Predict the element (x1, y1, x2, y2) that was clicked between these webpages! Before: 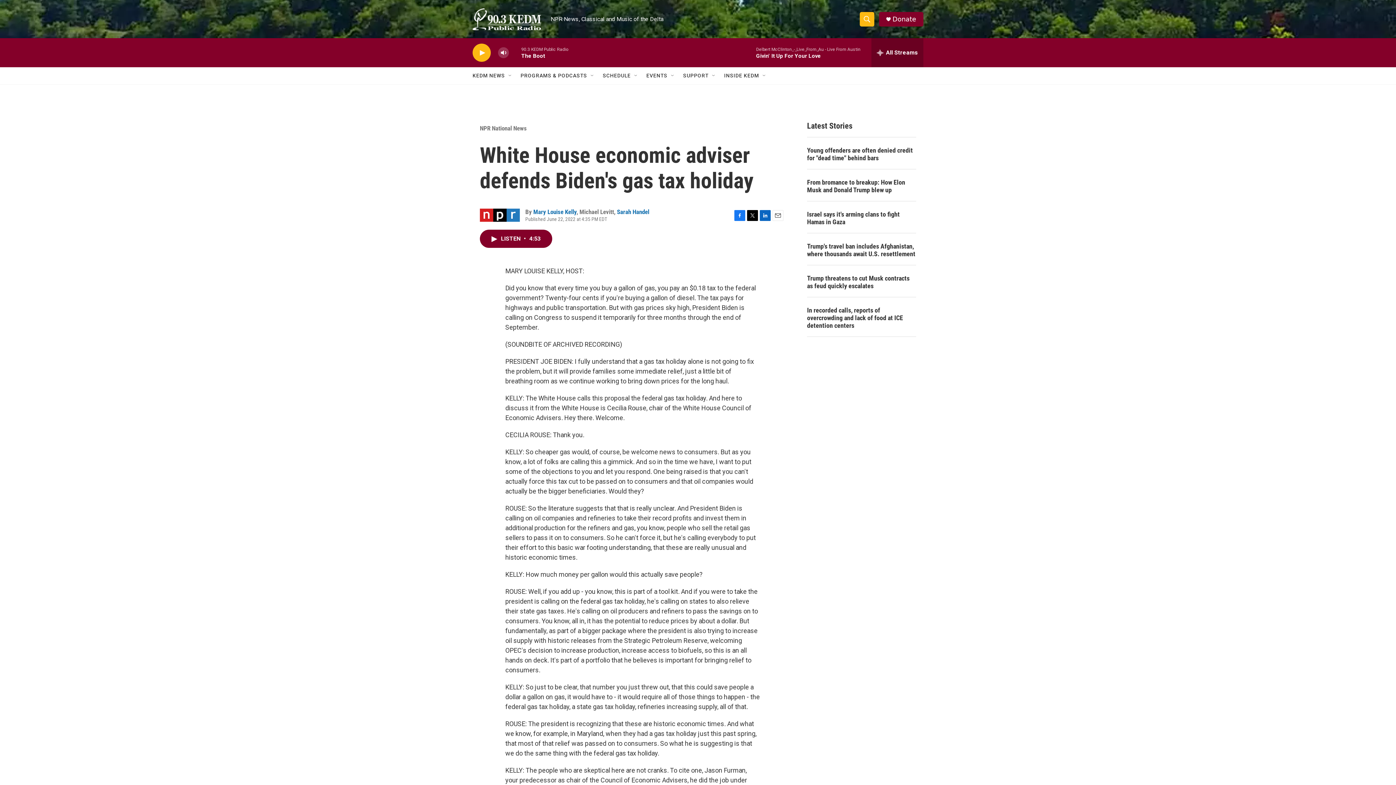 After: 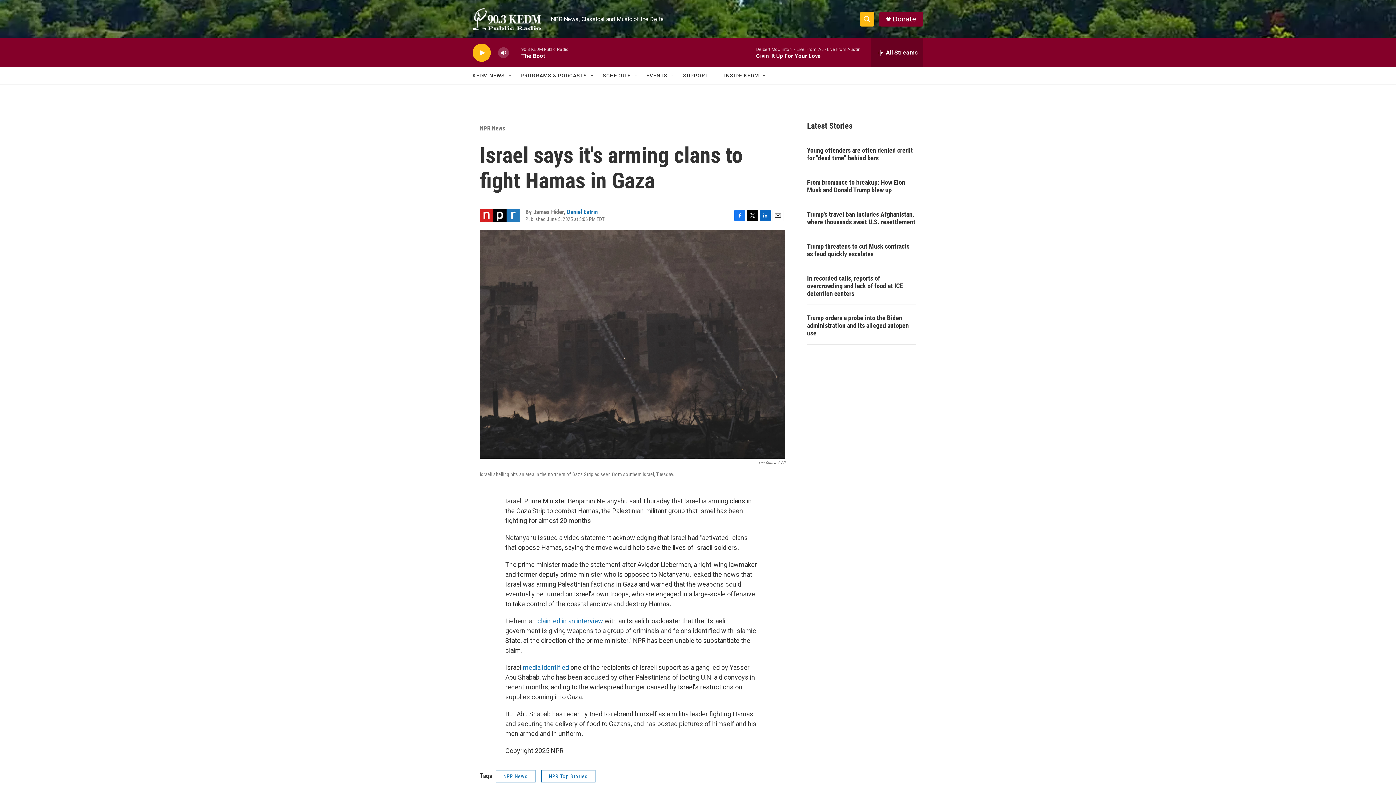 Action: label: Israel says it's arming clans to fight Hamas in Gaza bbox: (807, 210, 916, 225)